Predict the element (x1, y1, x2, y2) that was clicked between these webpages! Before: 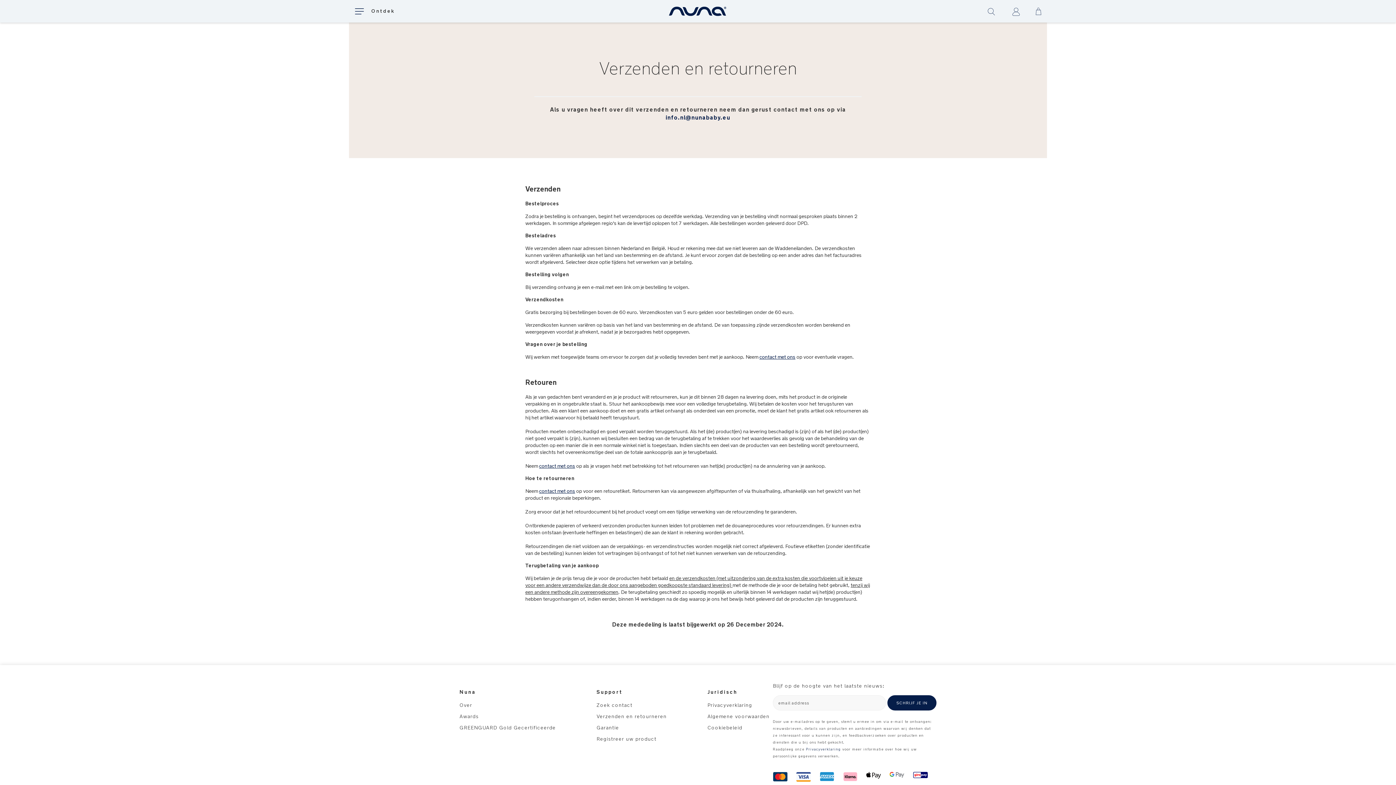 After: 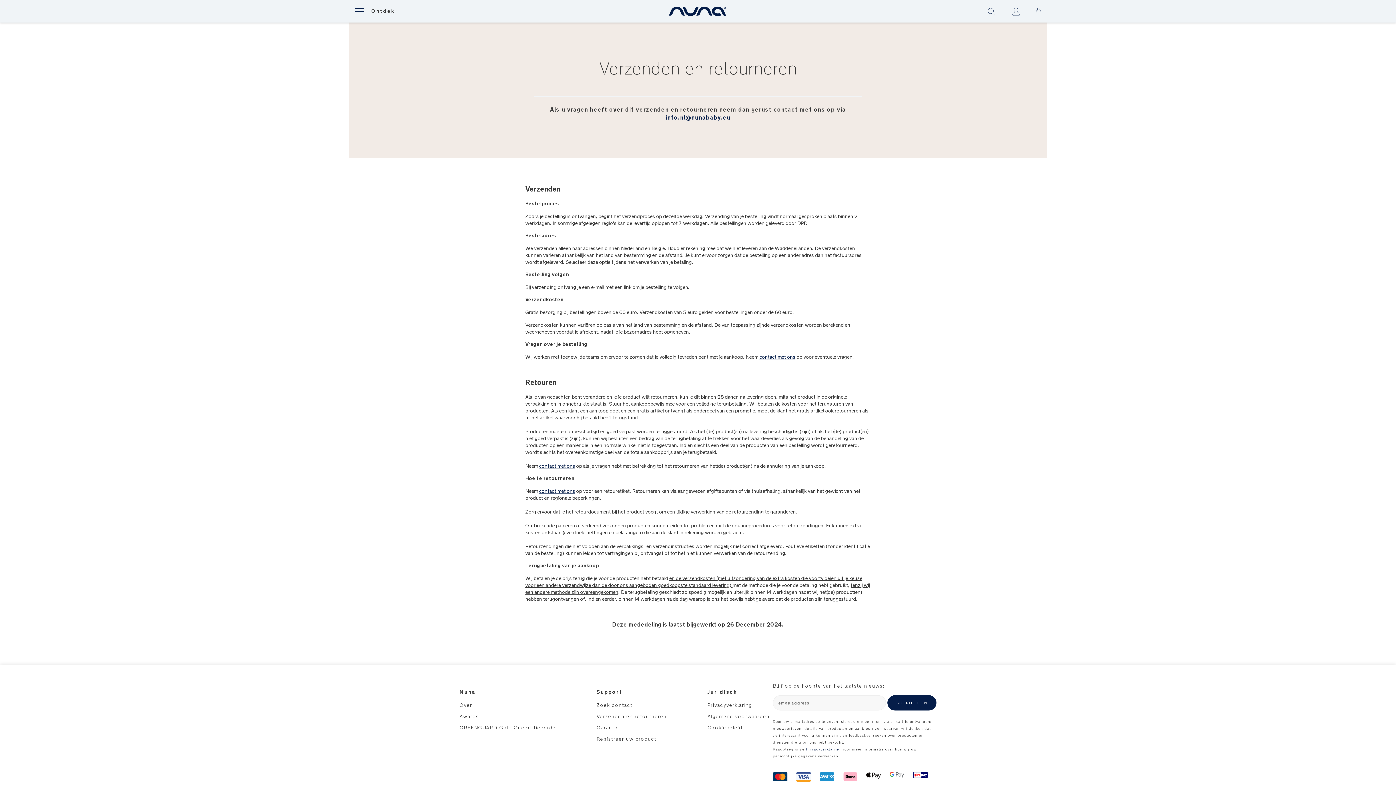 Action: bbox: (354, 7, 394, 14) label:  Ontdek